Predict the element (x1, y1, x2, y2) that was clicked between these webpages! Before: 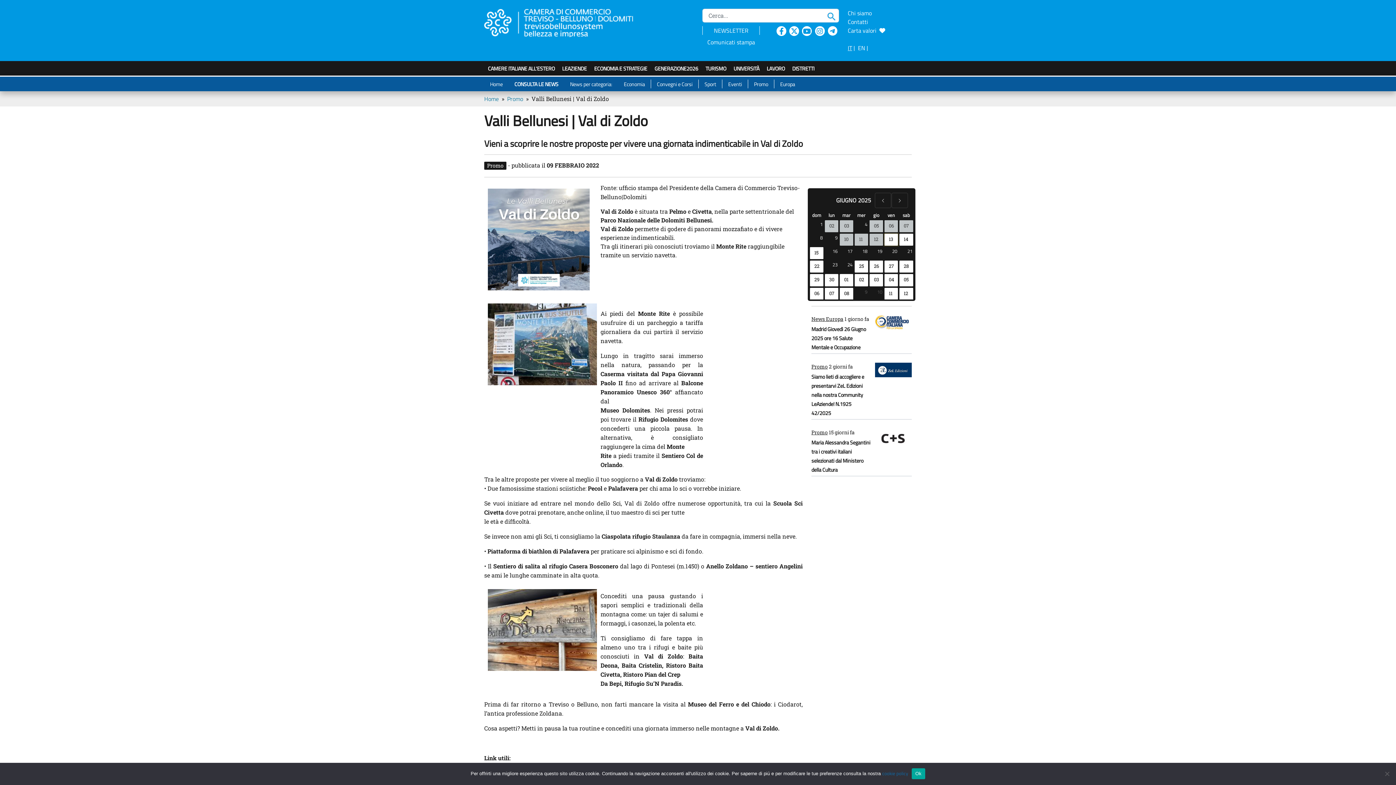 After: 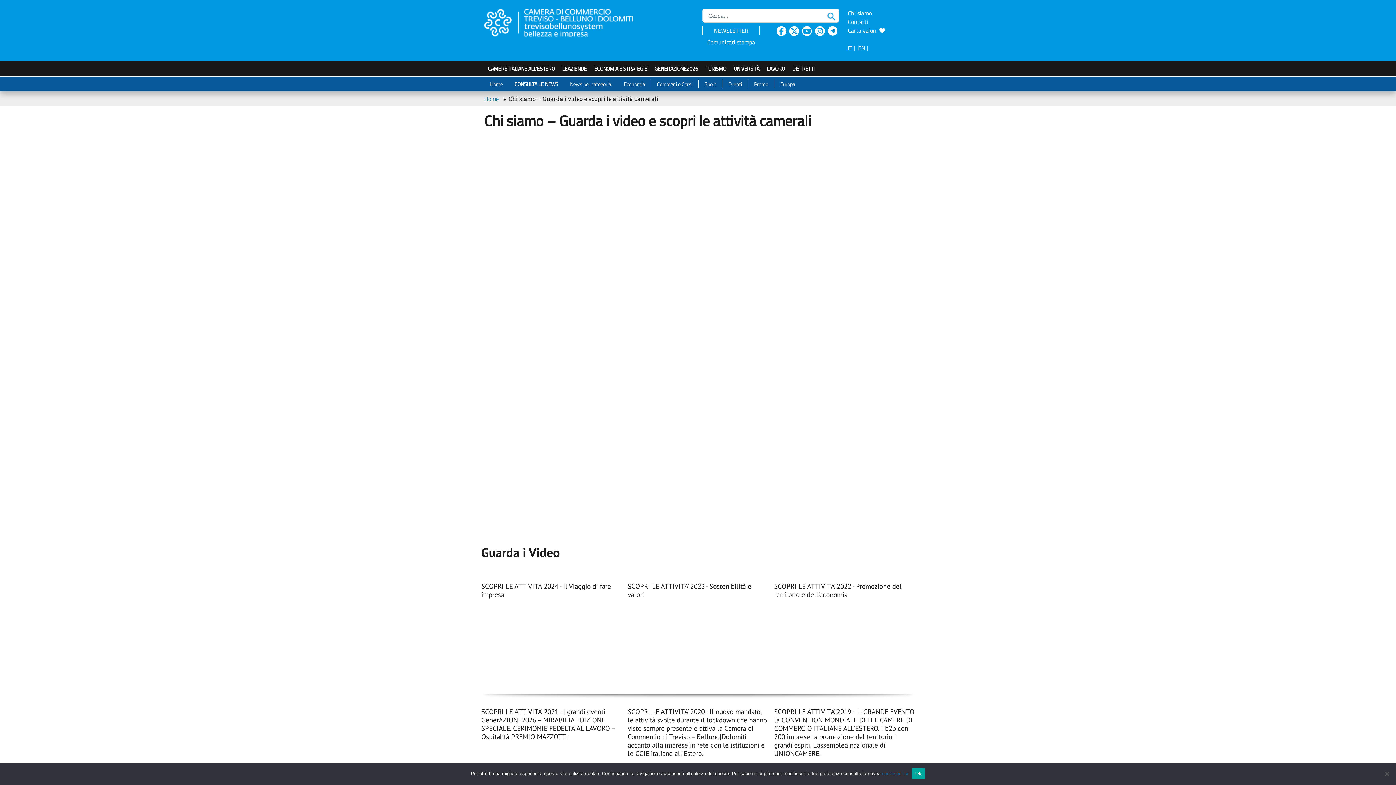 Action: label: Chi siamo bbox: (848, 8, 872, 17)